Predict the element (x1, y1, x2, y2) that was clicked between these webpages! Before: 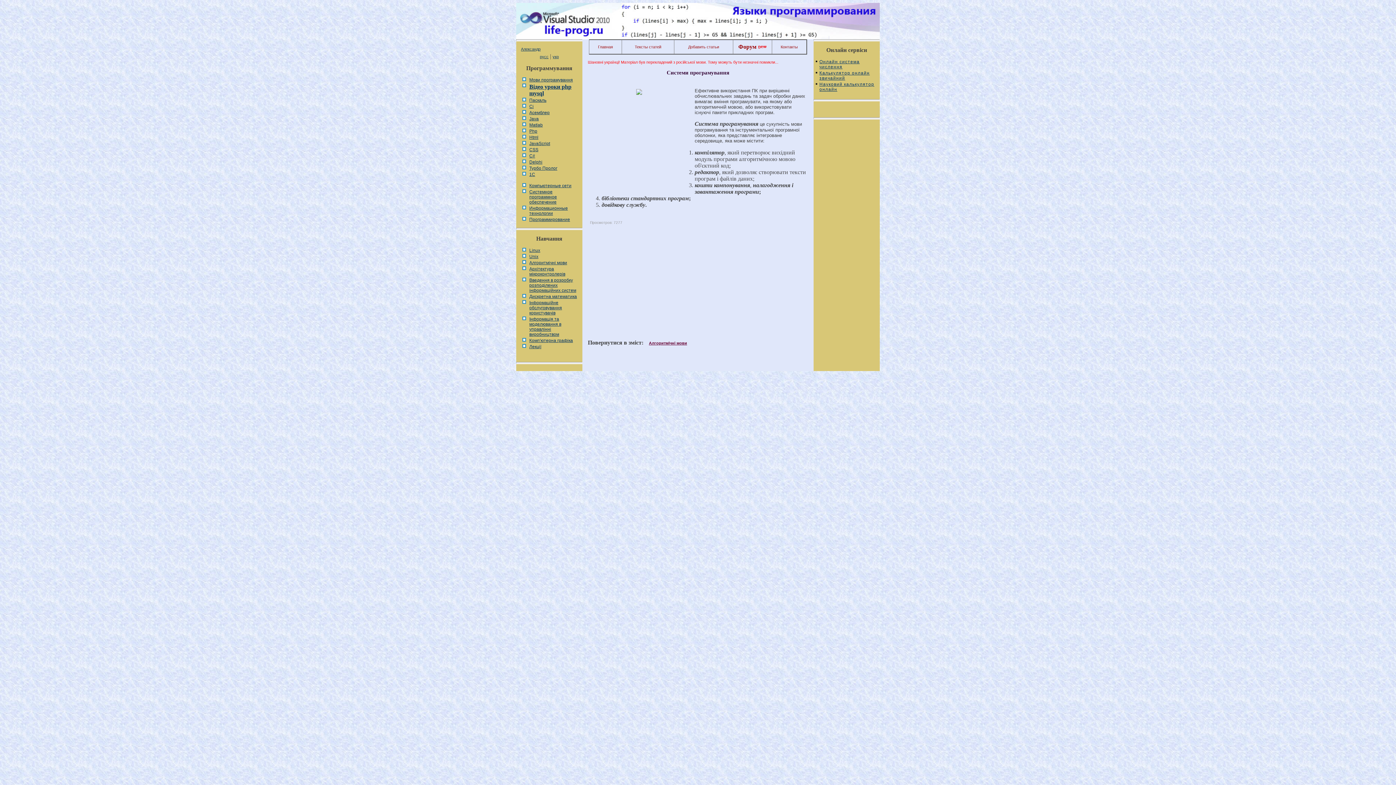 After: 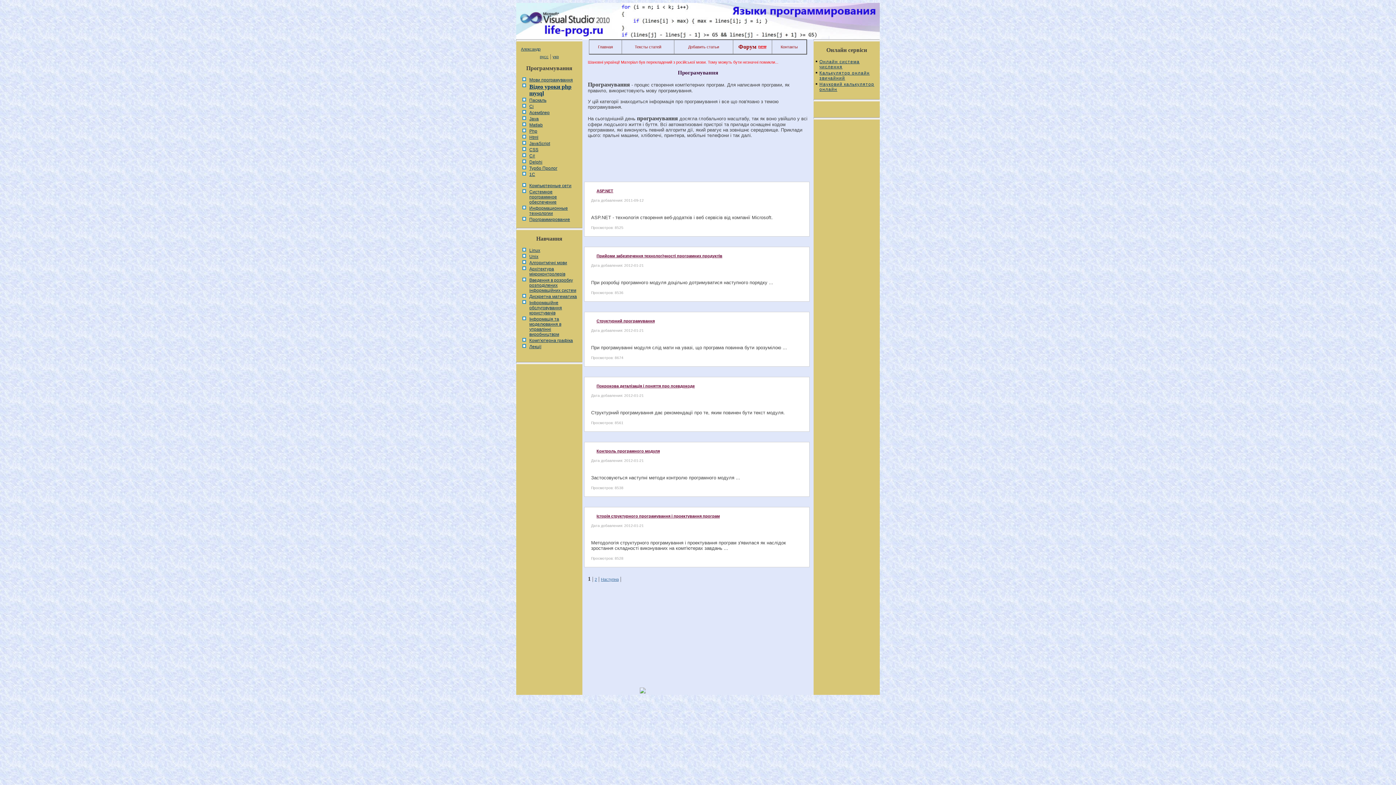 Action: label: Программирование bbox: (522, 216, 579, 222)